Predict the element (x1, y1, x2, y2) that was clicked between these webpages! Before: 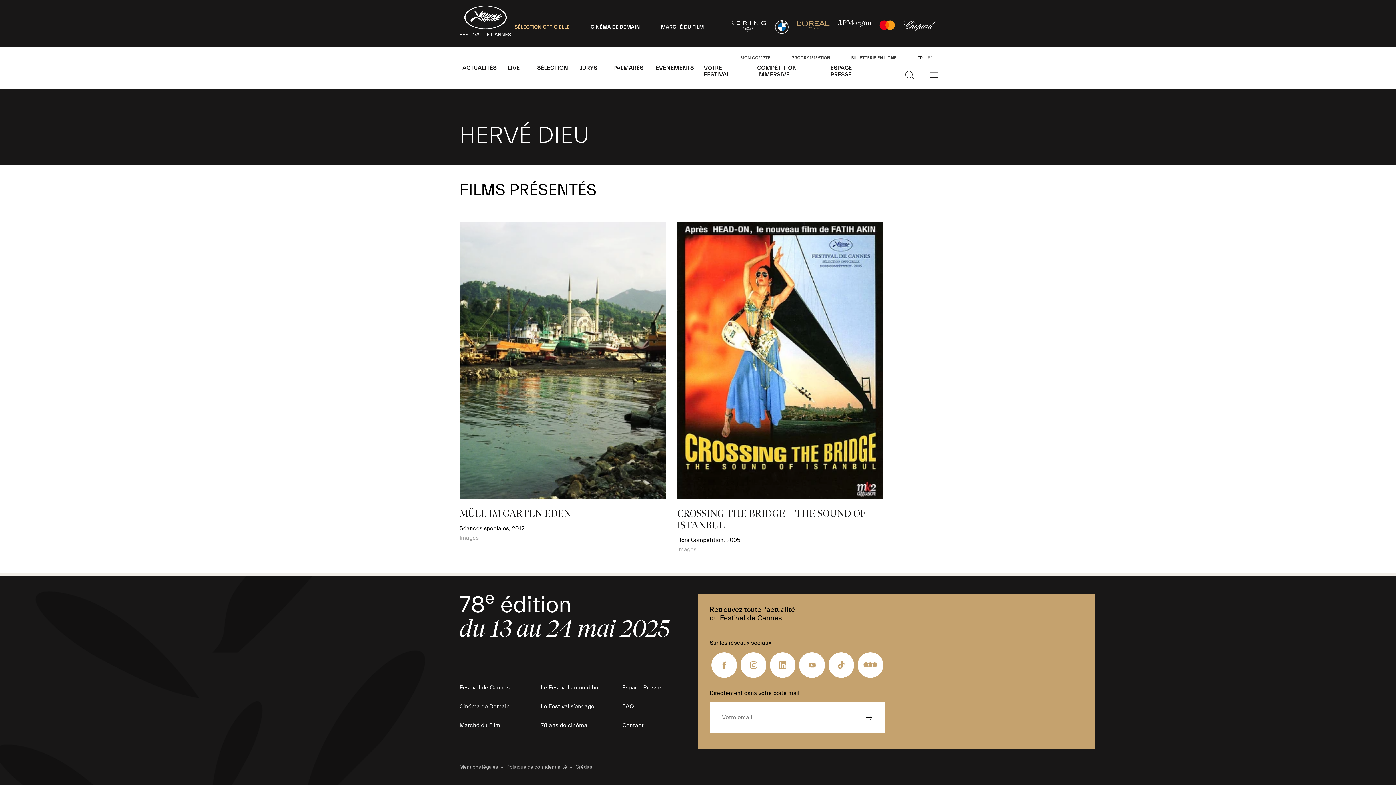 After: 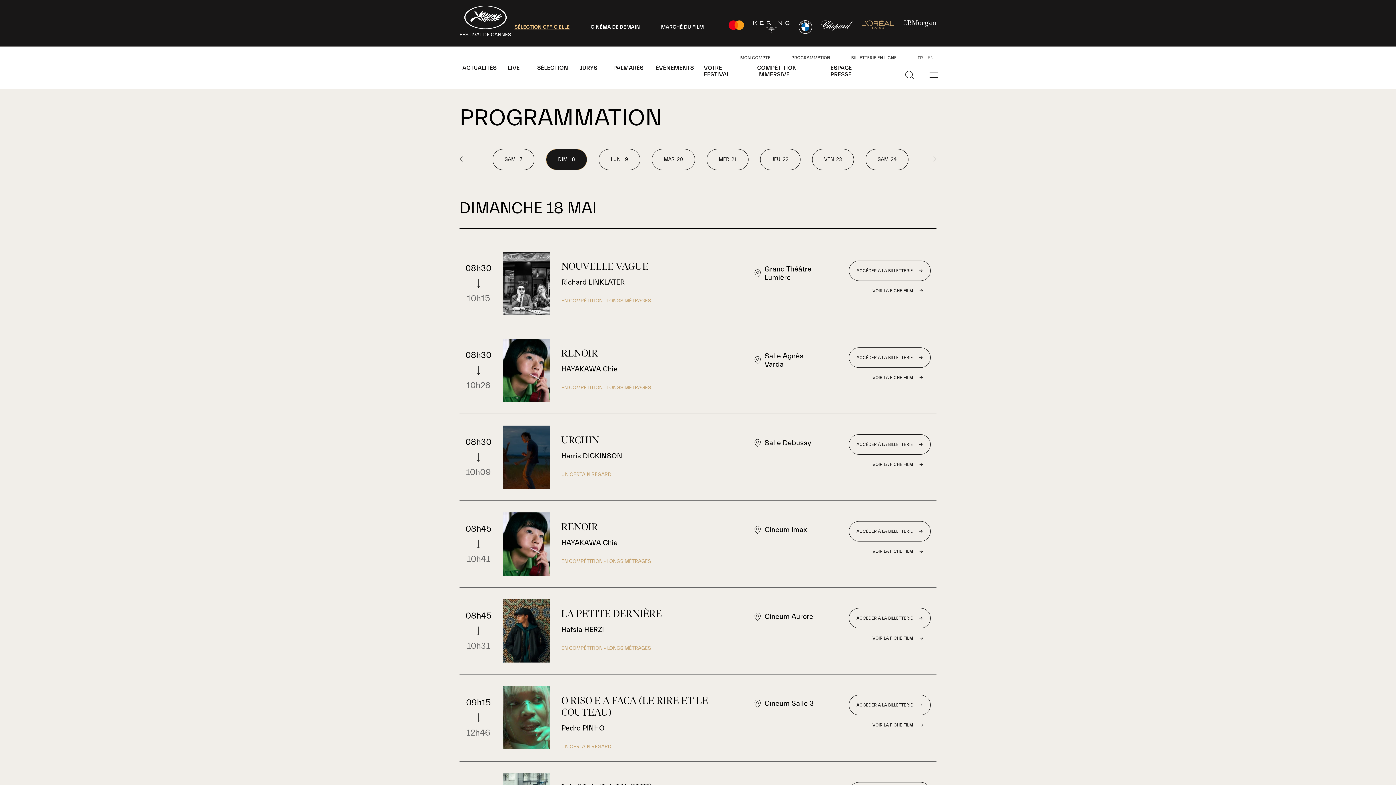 Action: bbox: (791, 55, 830, 60) label: PROGRAMMATION